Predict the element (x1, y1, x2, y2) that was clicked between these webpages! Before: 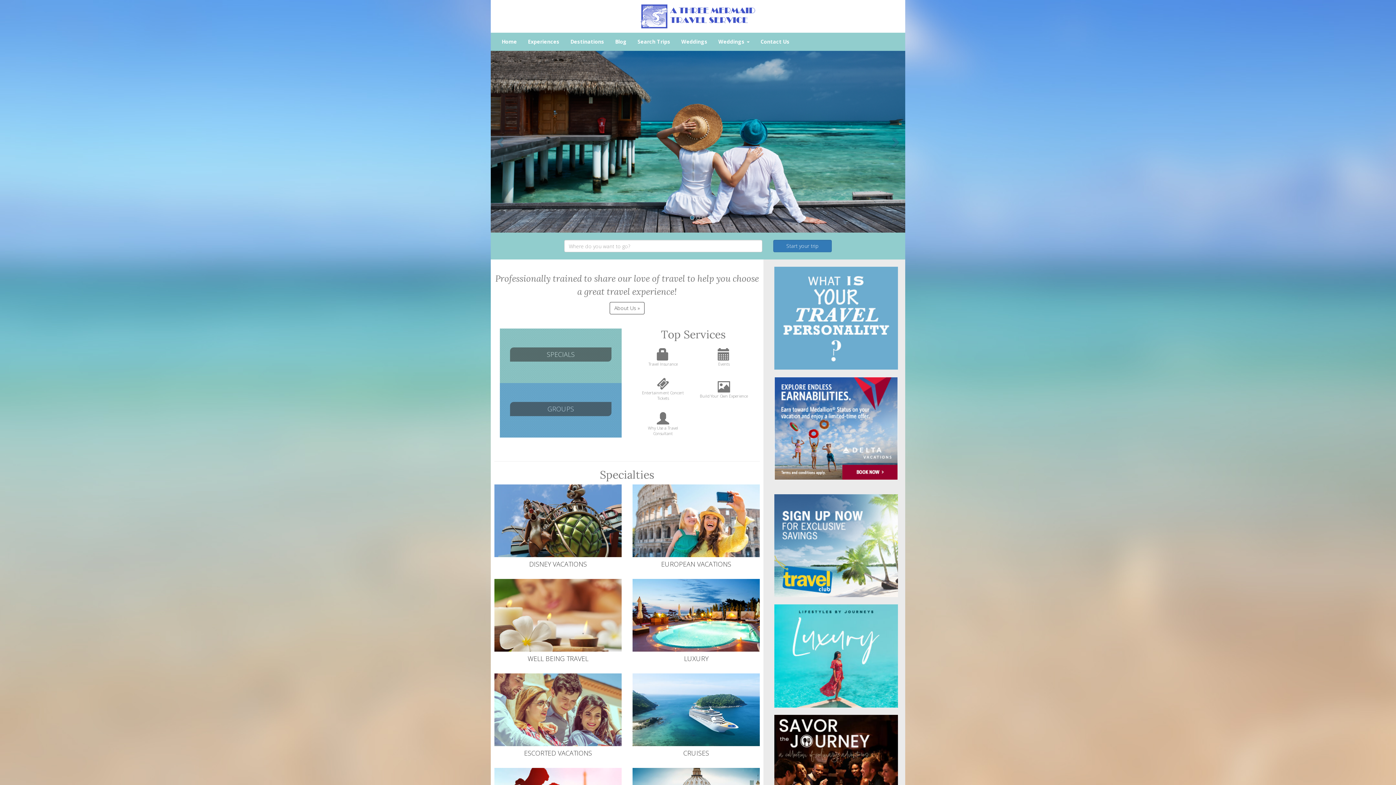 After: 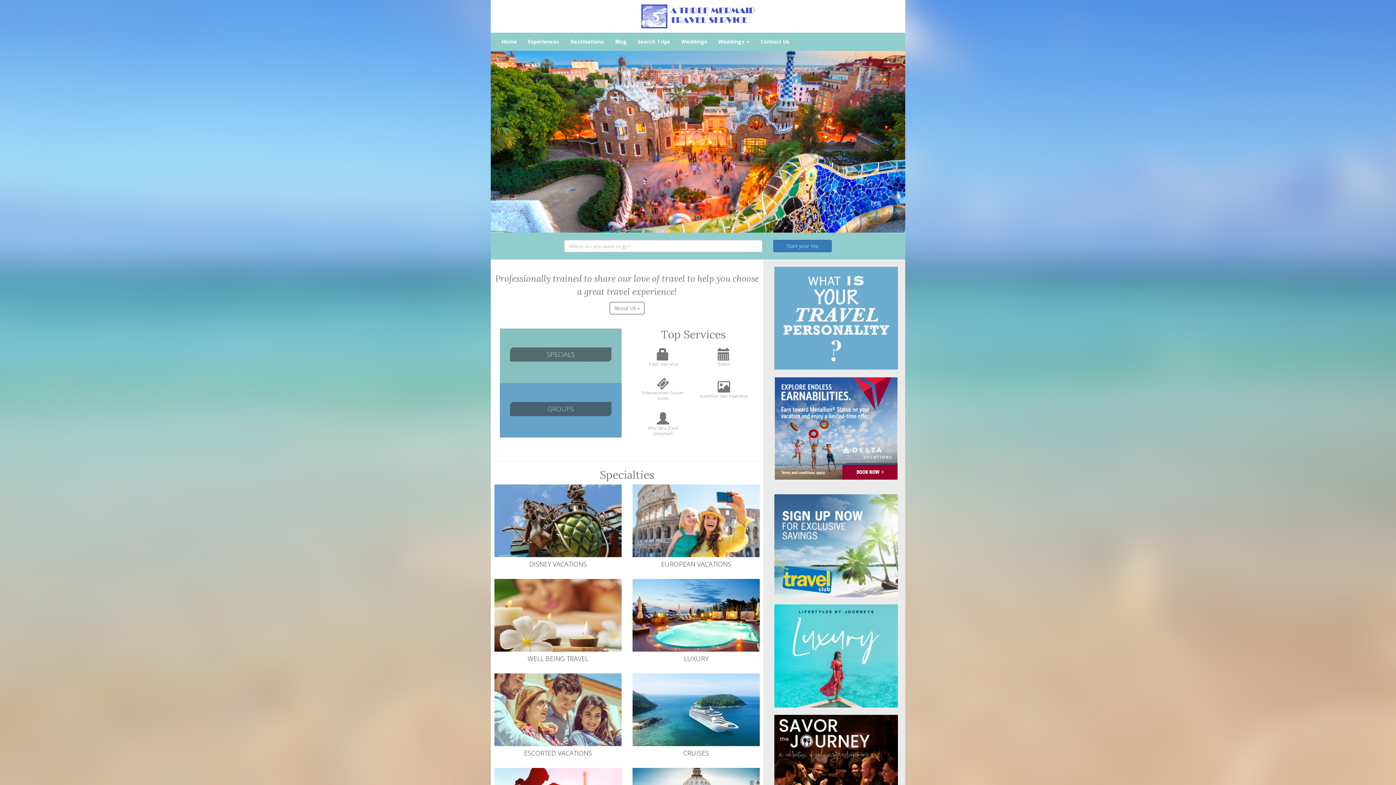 Action: bbox: (884, 50, 905, 232) label: Next